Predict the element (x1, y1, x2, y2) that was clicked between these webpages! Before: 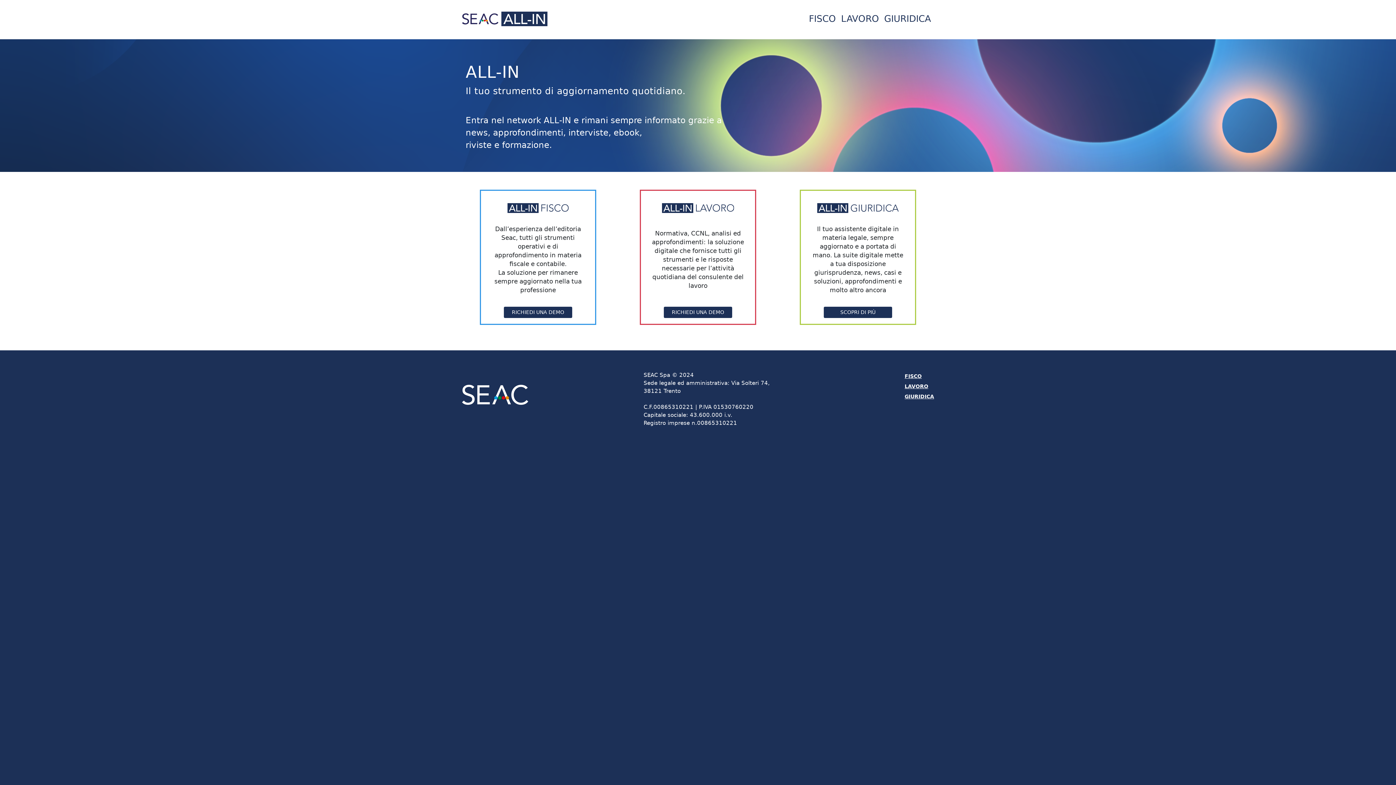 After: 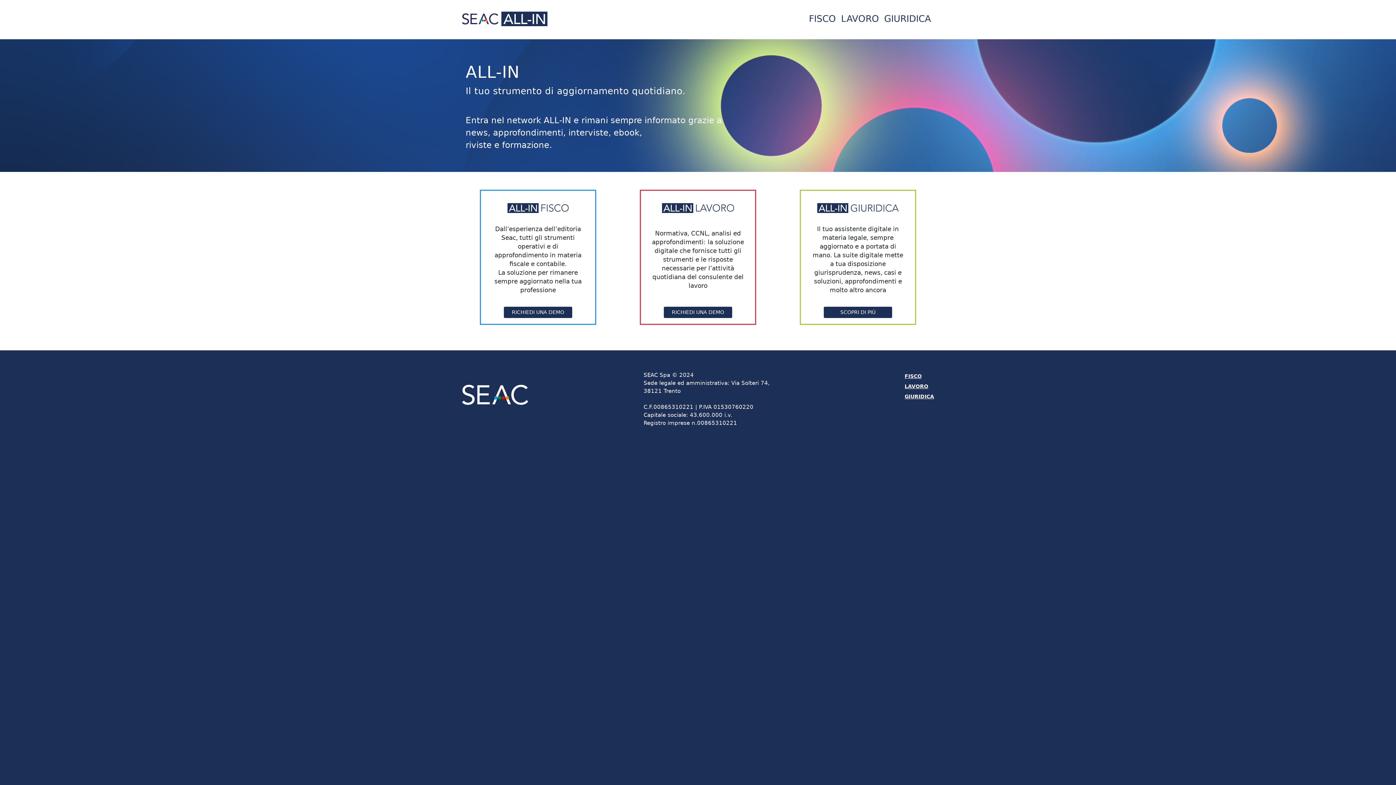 Action: bbox: (806, 9, 838, 28) label: FISCO